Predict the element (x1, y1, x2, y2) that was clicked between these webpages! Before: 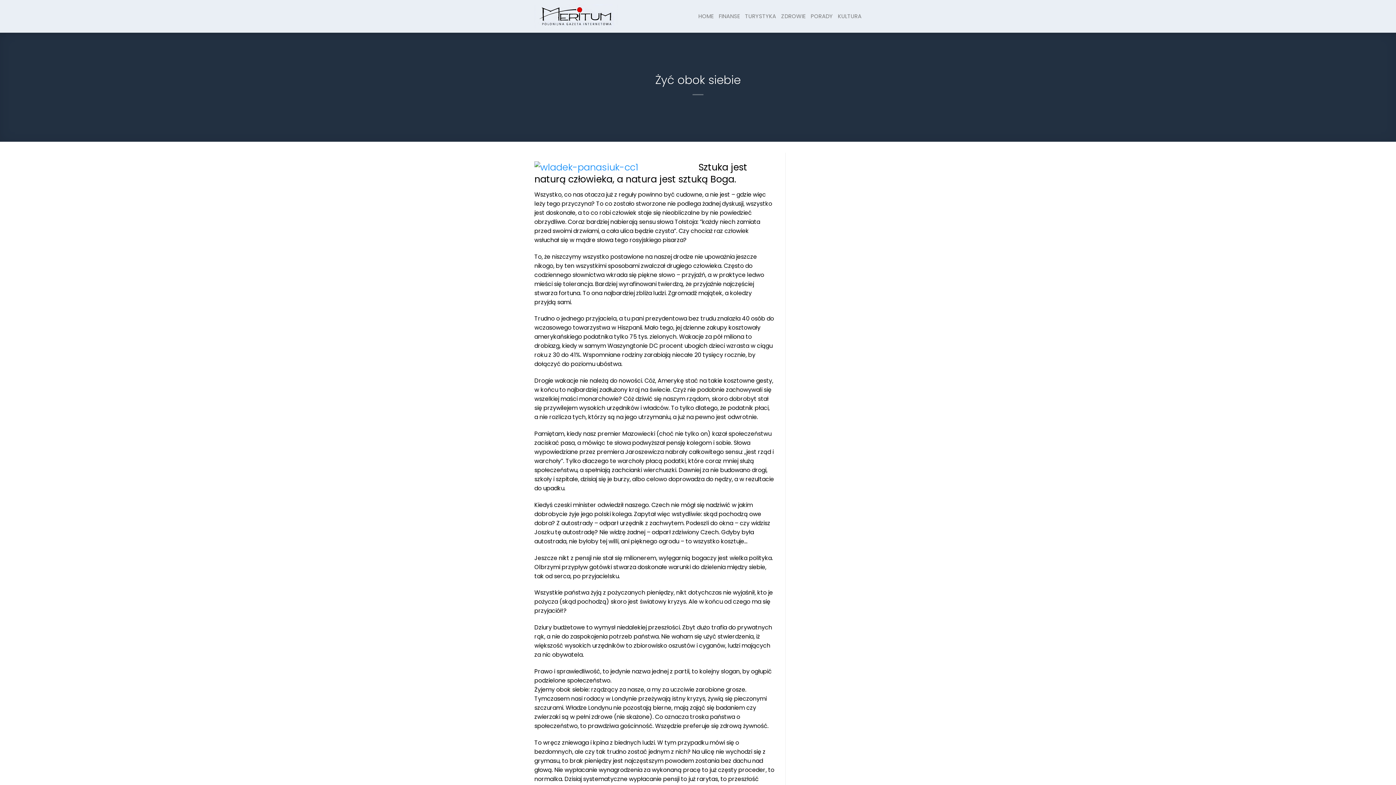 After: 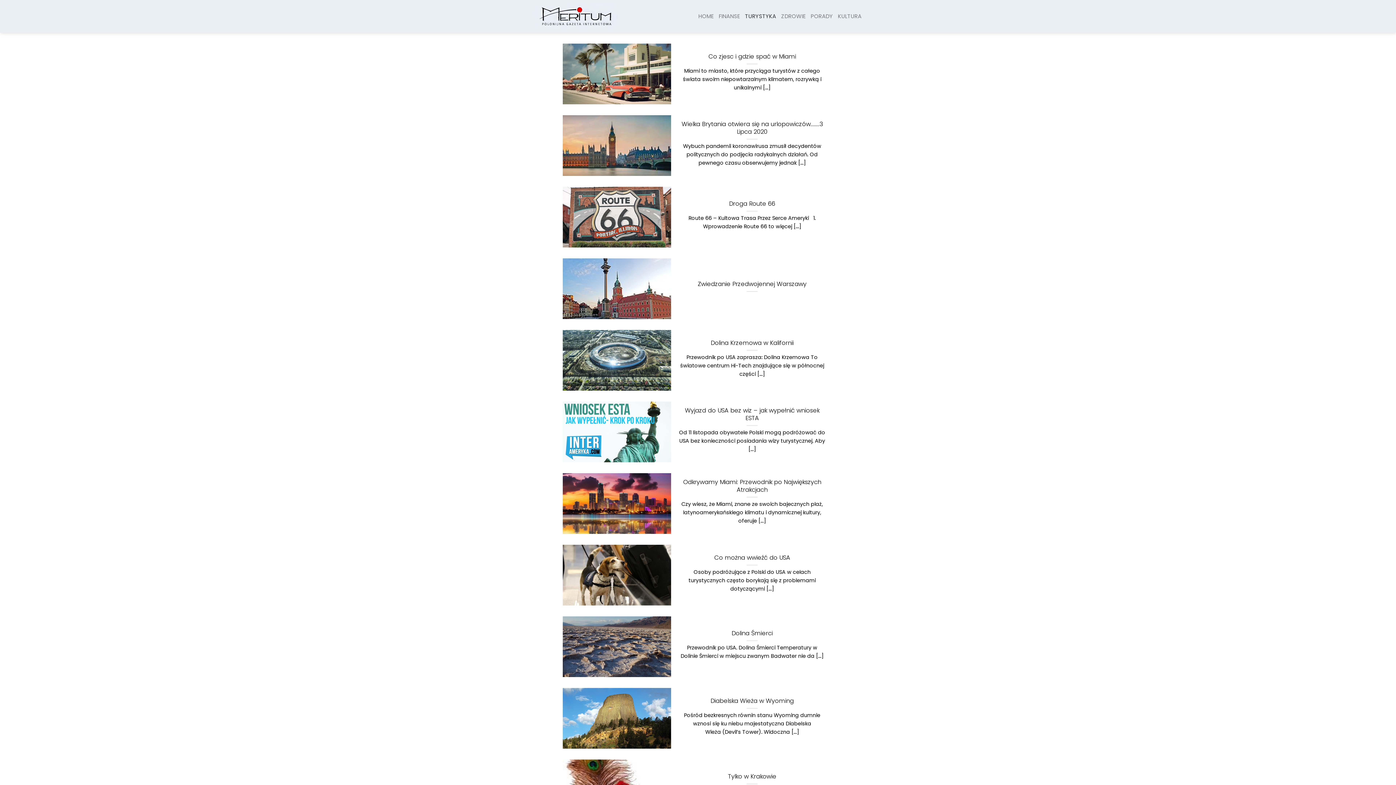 Action: bbox: (745, 5, 776, 27) label: TURYSTYKA